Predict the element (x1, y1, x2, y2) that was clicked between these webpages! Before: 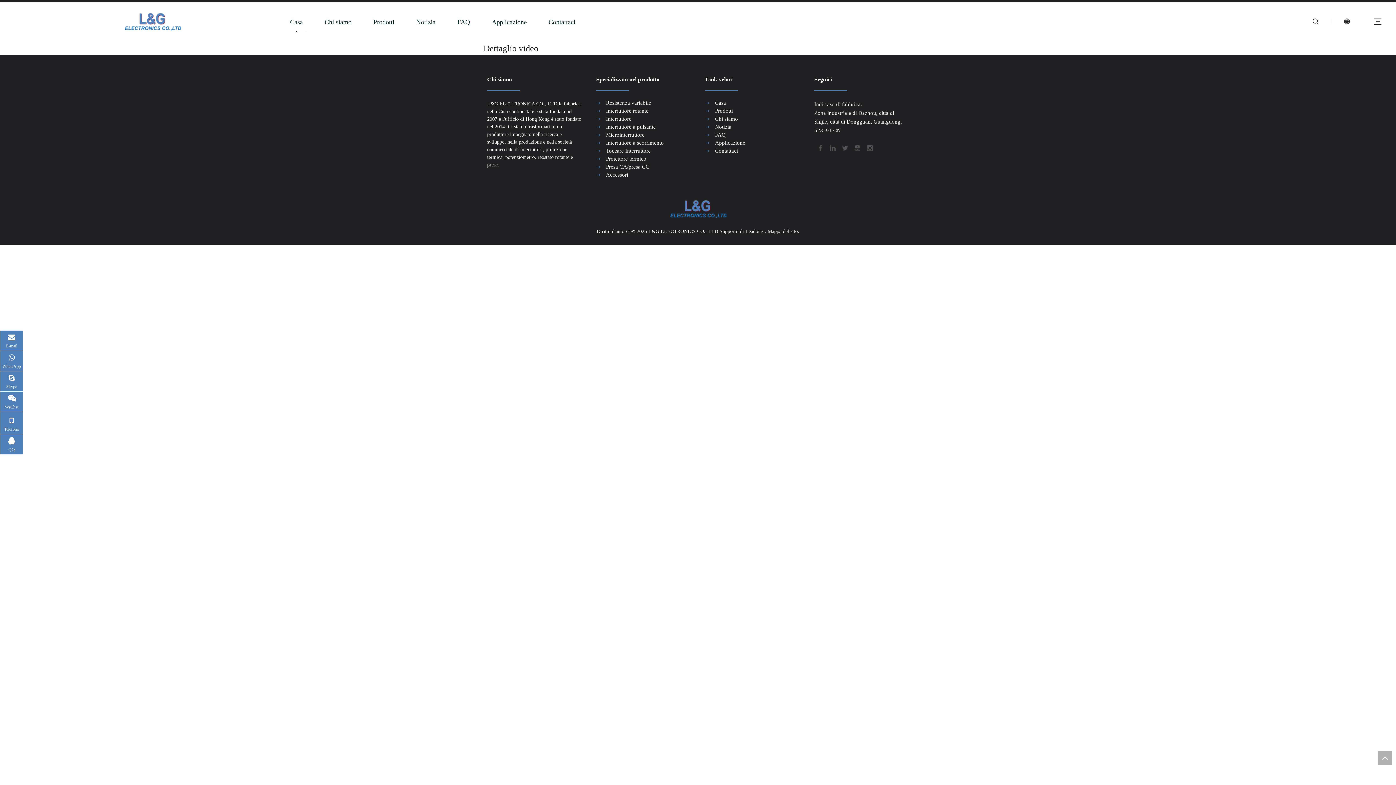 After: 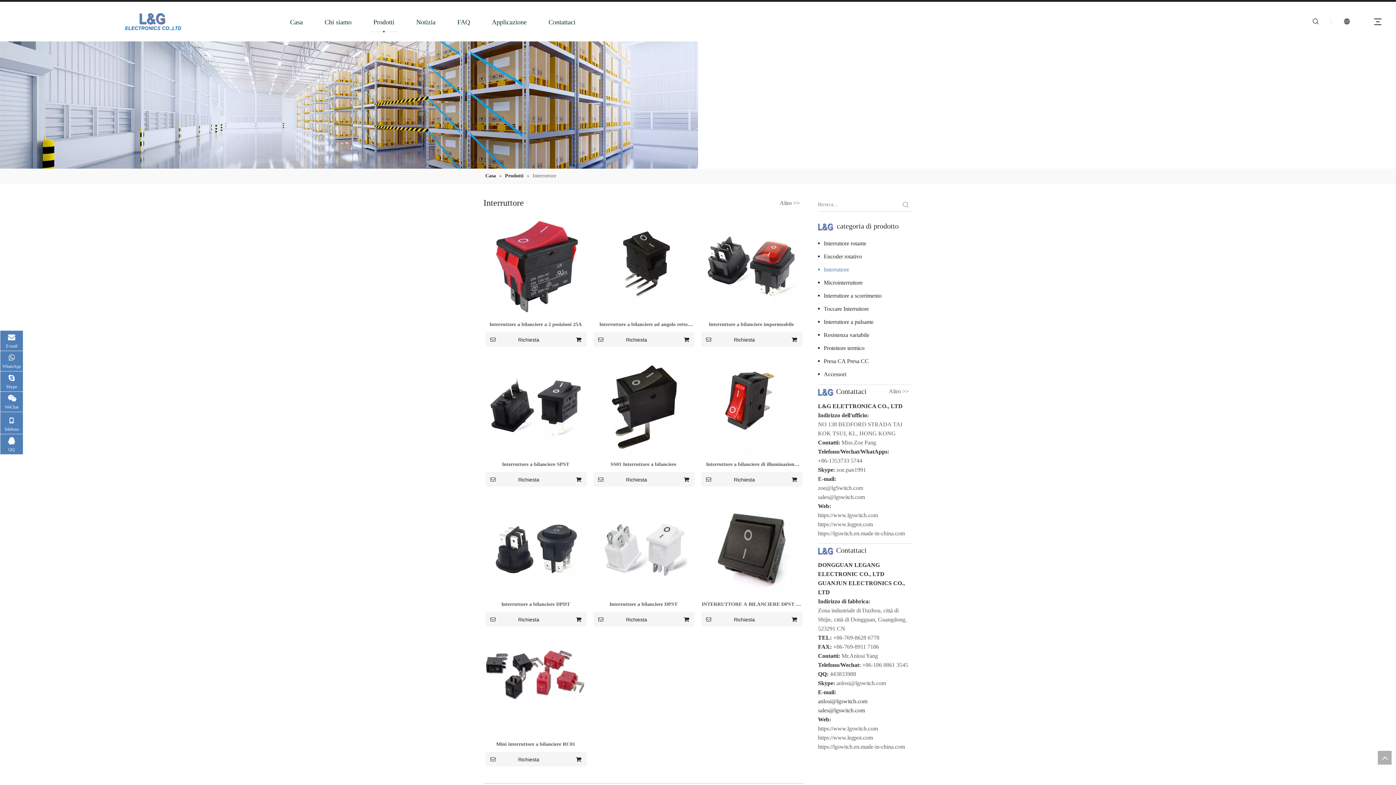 Action: bbox: (606, 116, 631, 122) label: Interruttore